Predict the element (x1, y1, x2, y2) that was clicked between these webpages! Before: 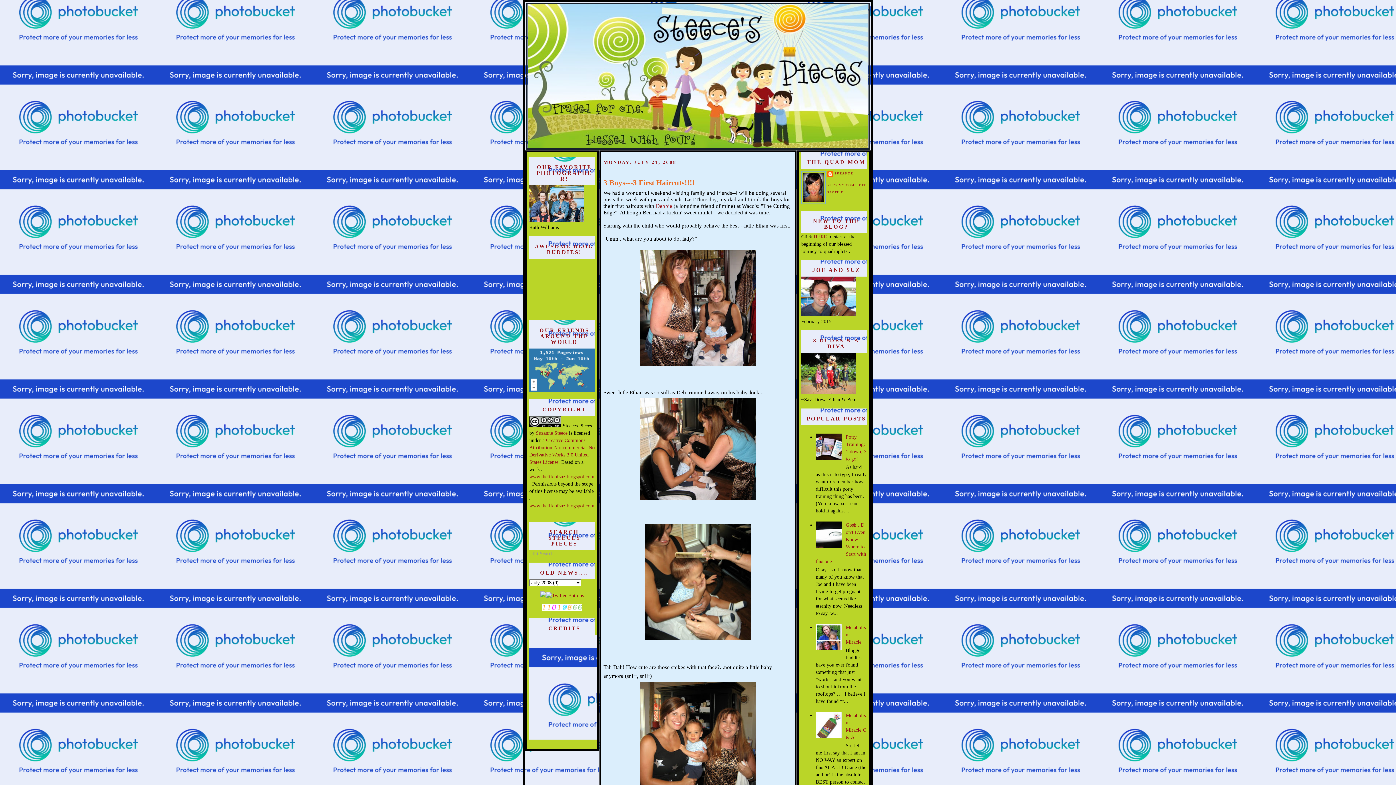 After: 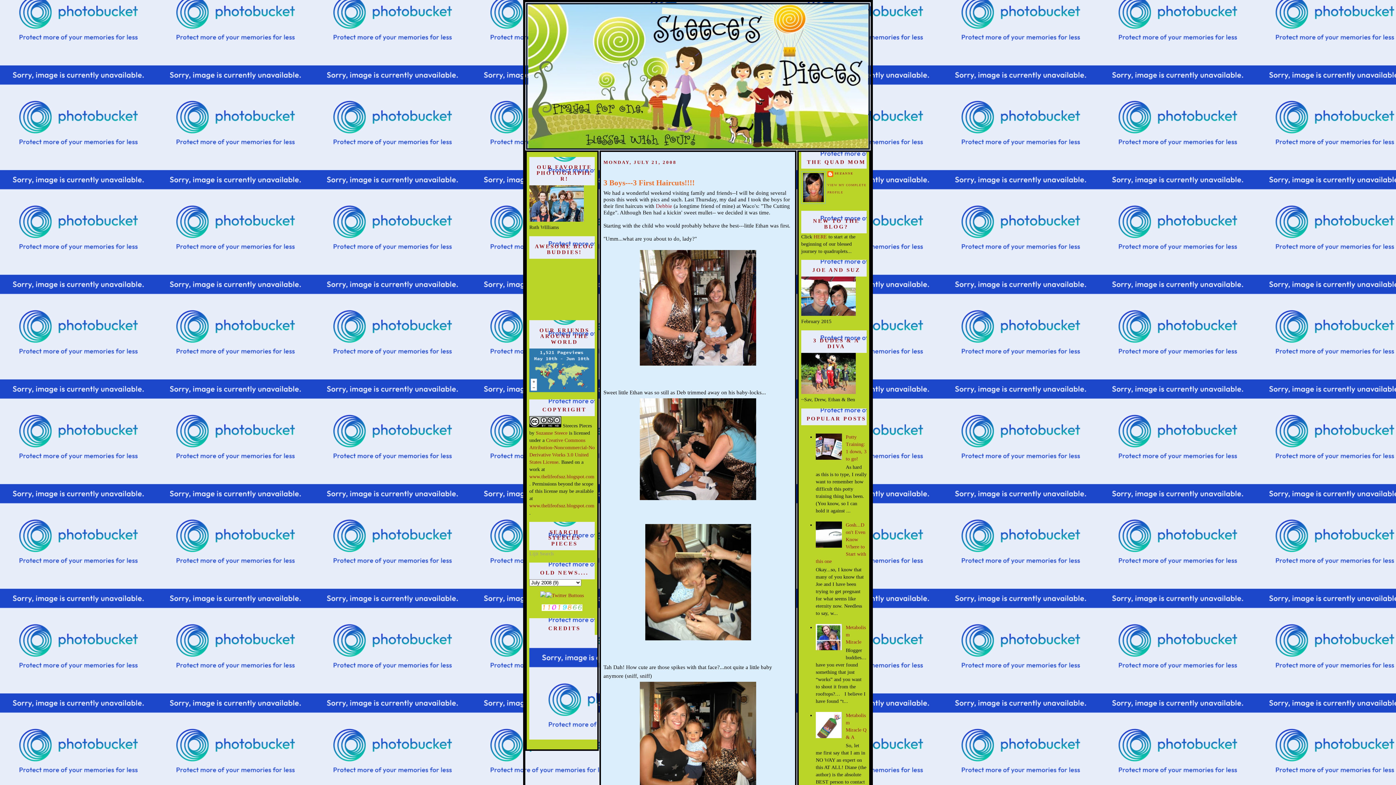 Action: bbox: (816, 455, 844, 461)